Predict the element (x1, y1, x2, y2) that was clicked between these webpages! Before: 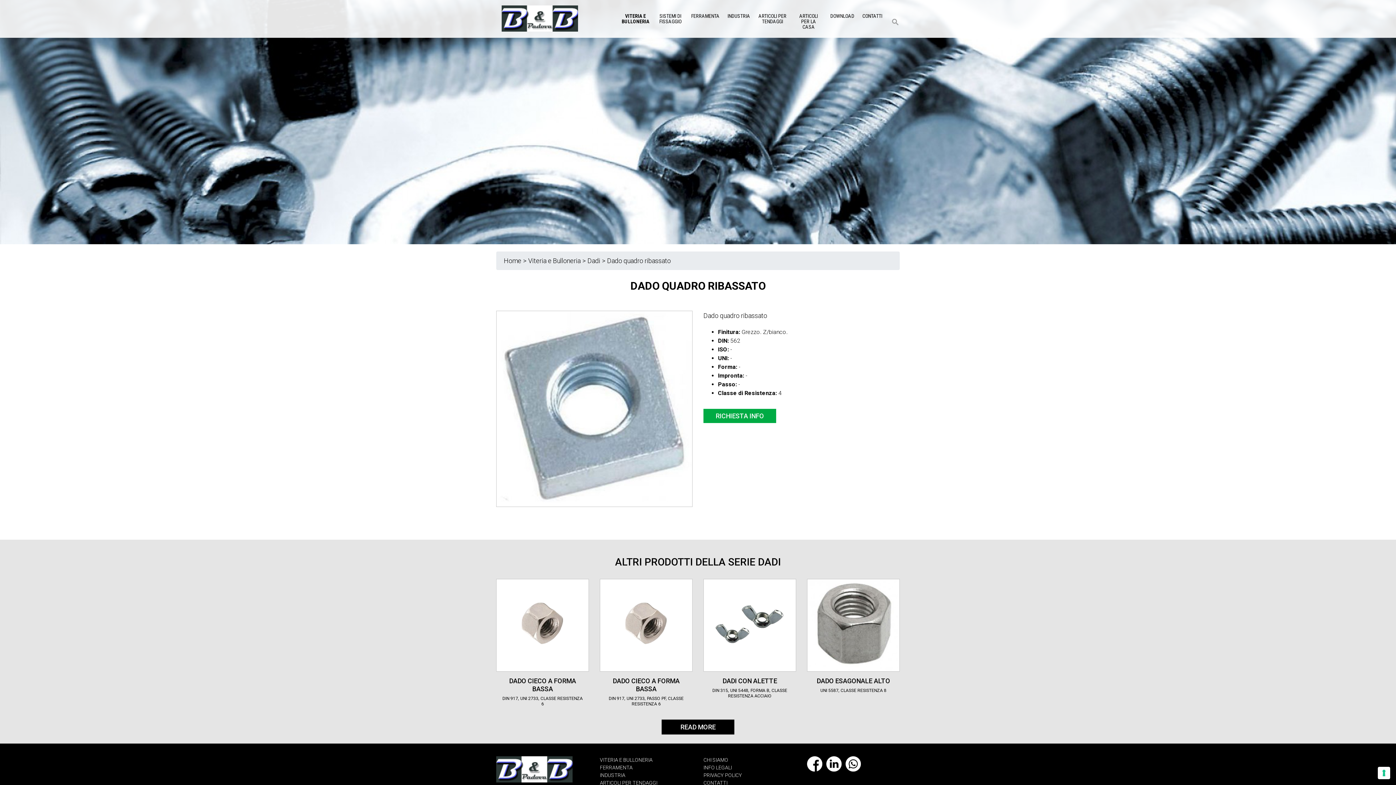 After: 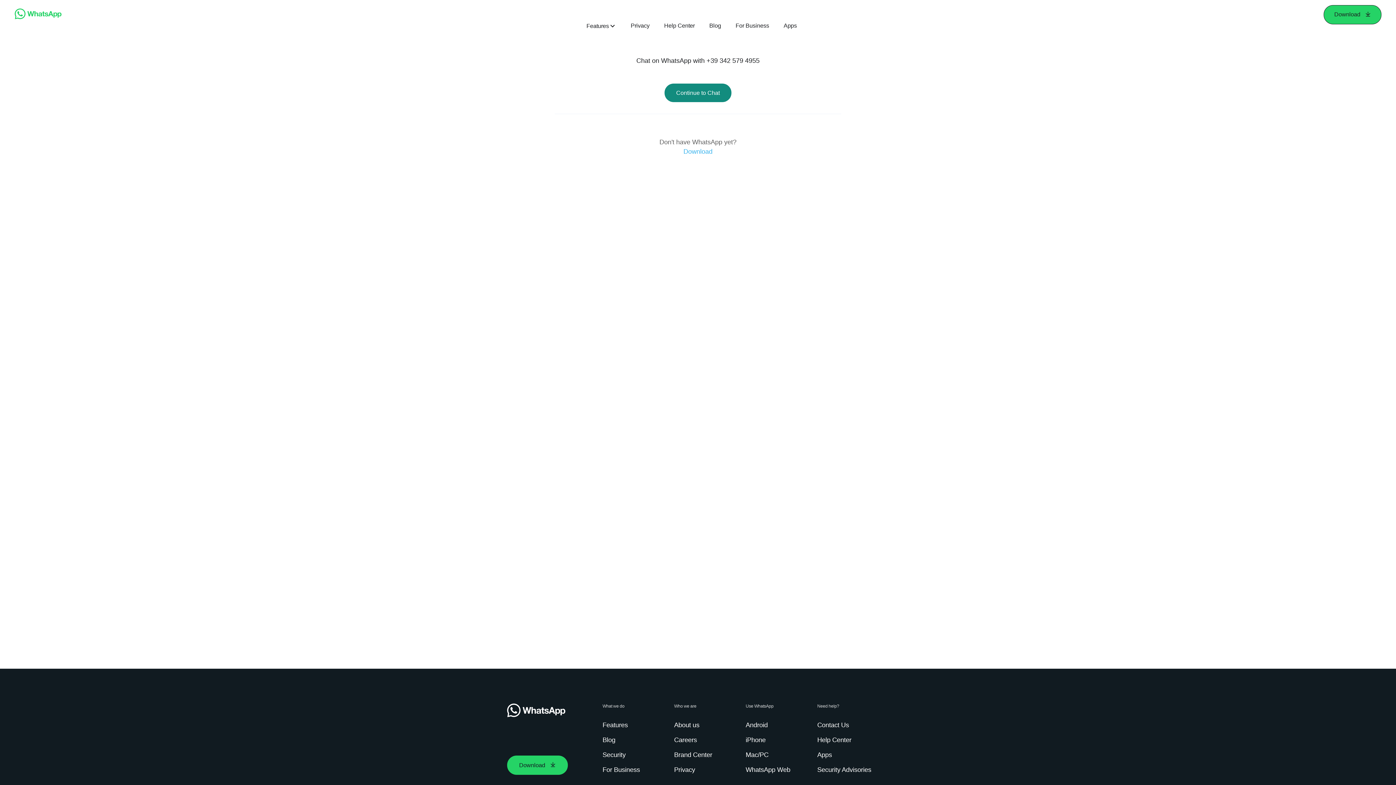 Action: bbox: (845, 756, 861, 772)